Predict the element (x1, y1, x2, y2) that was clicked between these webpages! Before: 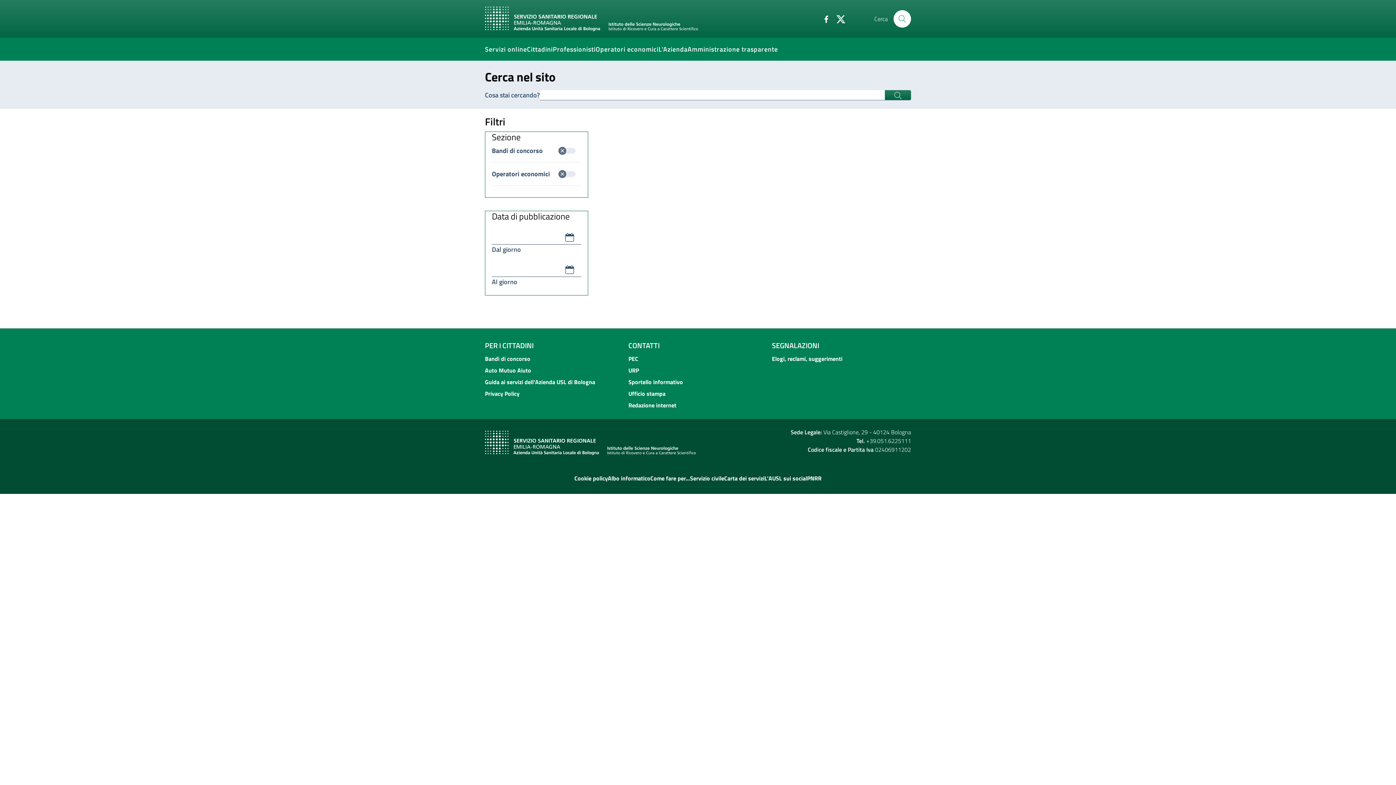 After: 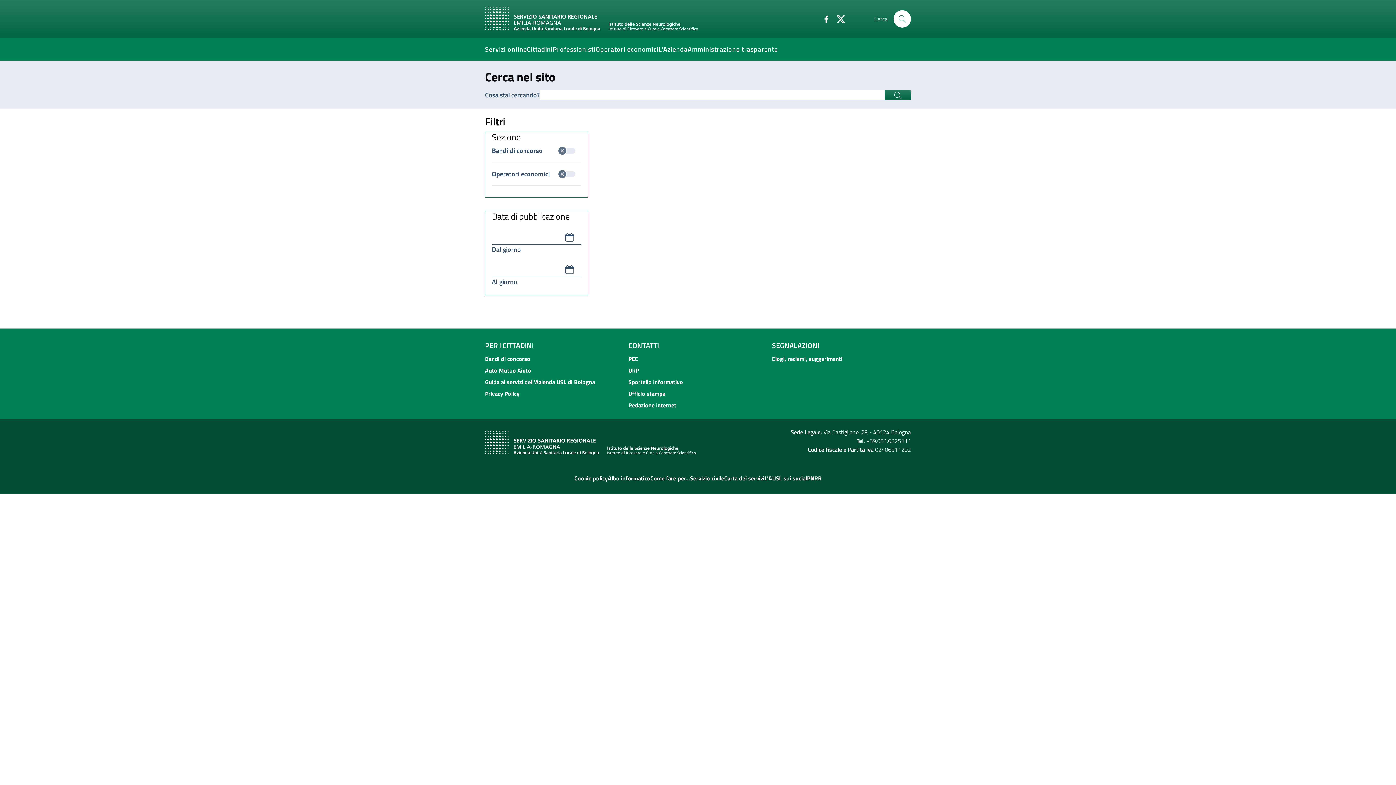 Action: label: Twitter bbox: (830, 14, 845, 22)